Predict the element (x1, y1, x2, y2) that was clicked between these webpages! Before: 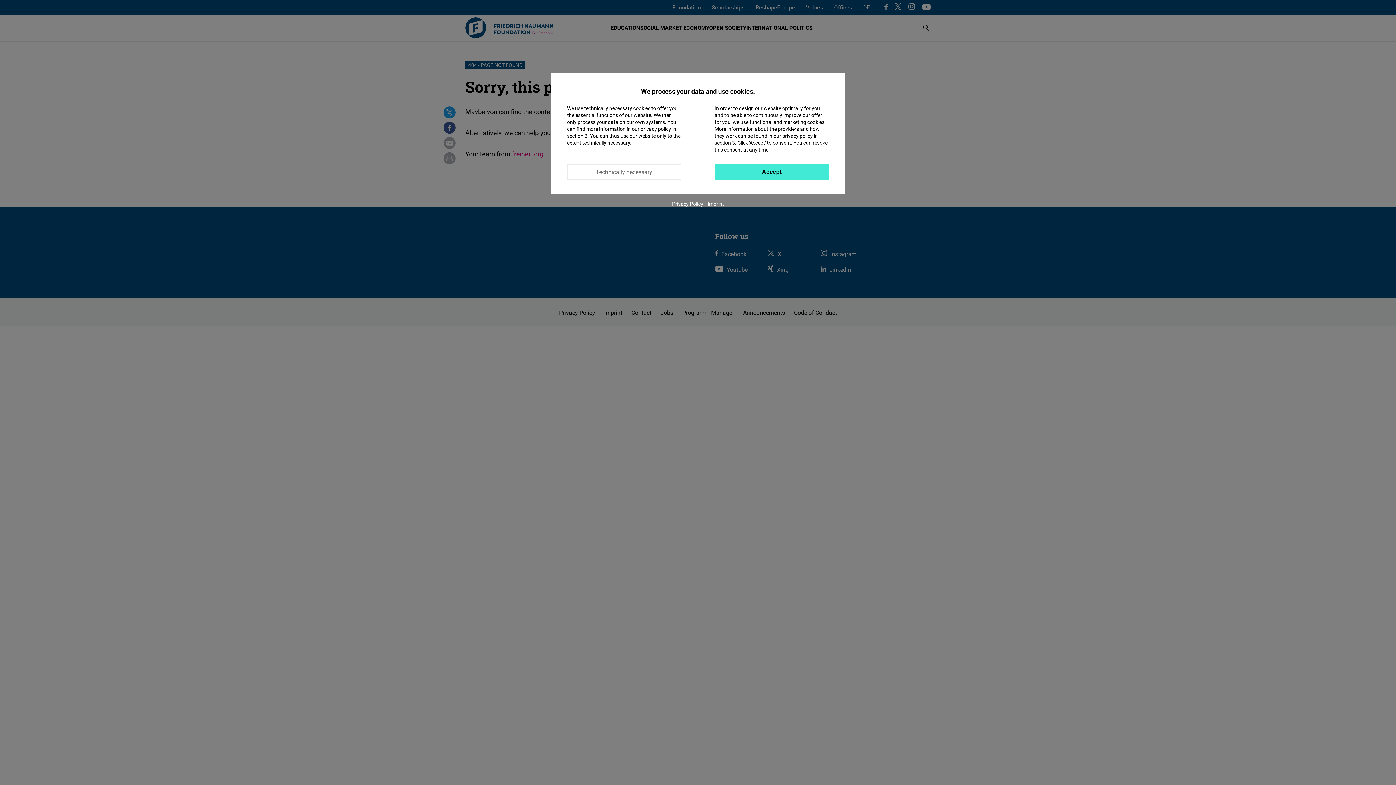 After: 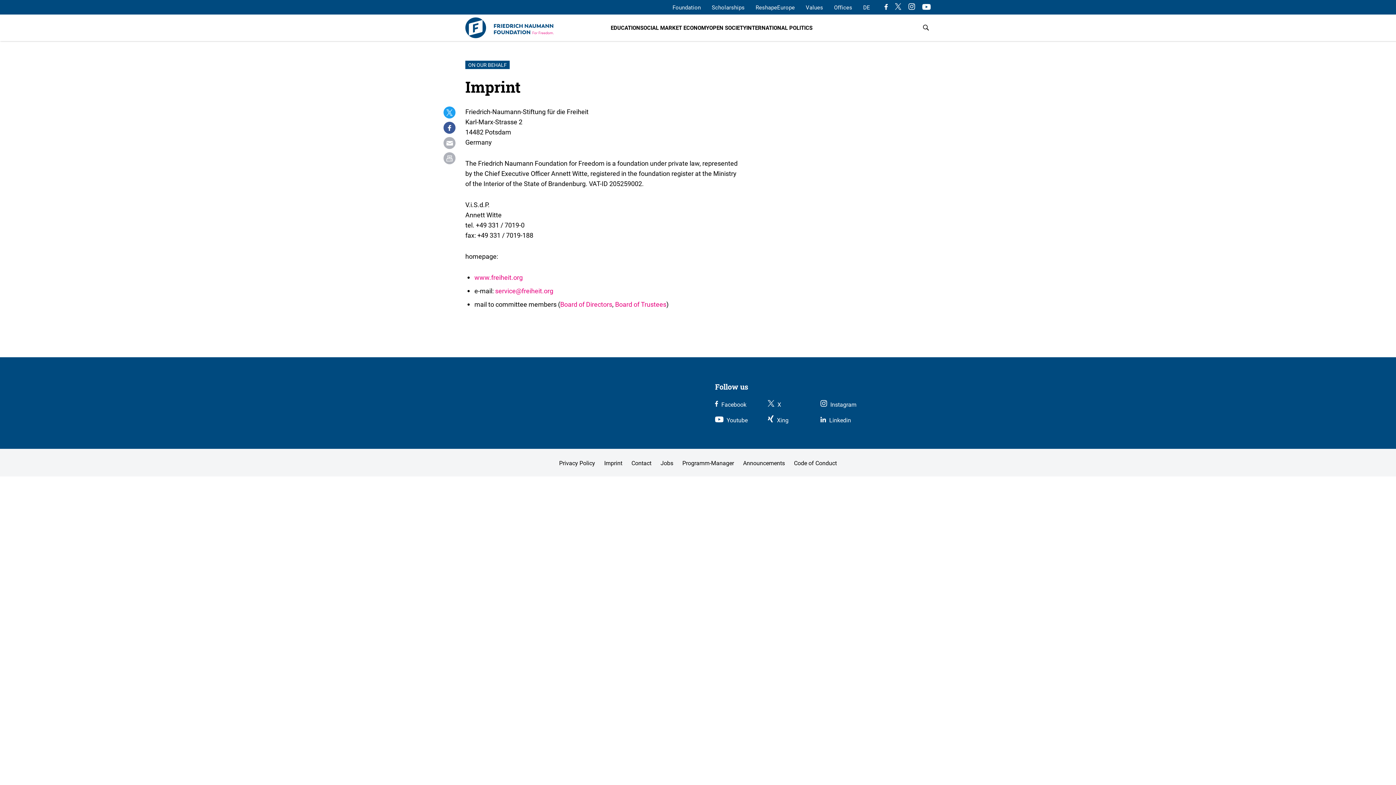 Action: bbox: (707, 200, 724, 207) label: Imprint